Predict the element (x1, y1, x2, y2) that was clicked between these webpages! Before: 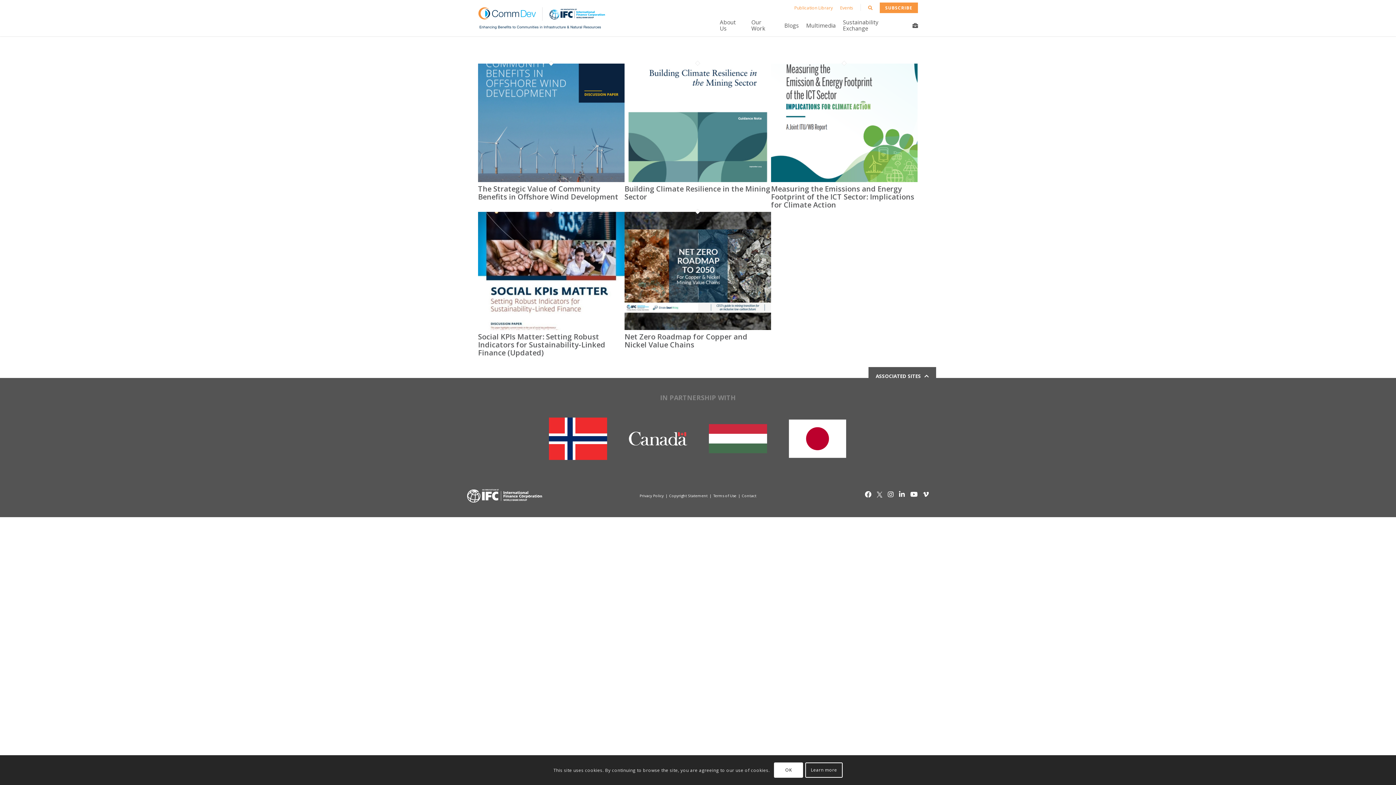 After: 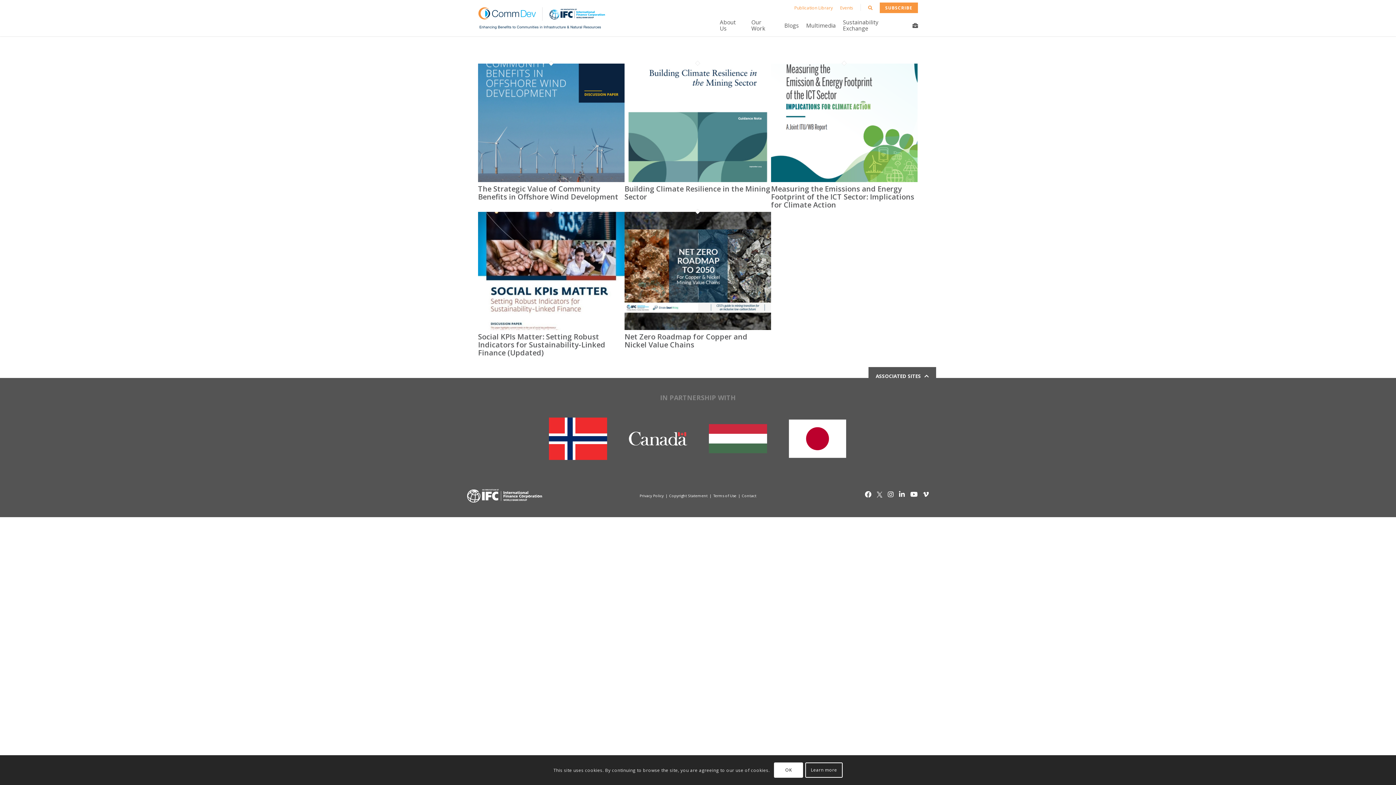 Action: bbox: (467, 489, 582, 502)